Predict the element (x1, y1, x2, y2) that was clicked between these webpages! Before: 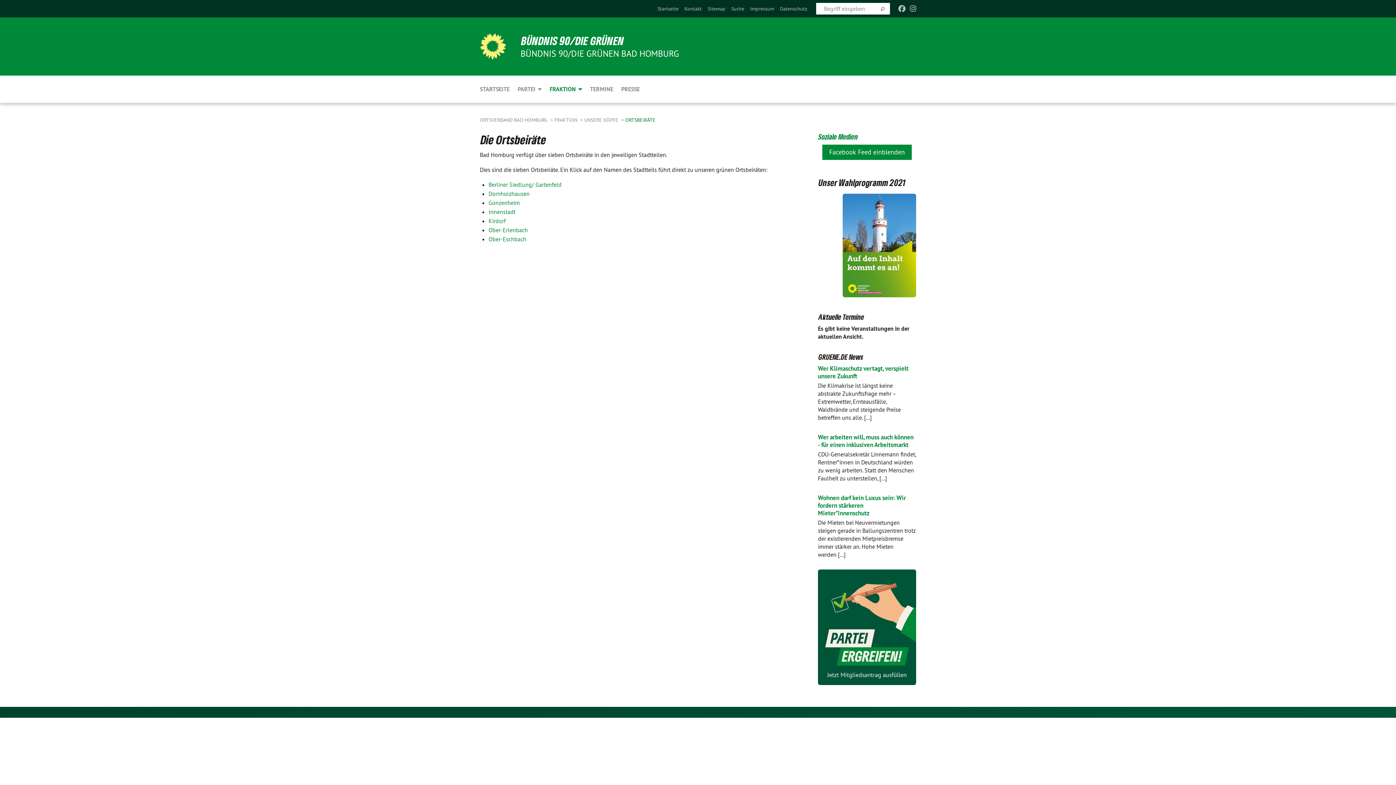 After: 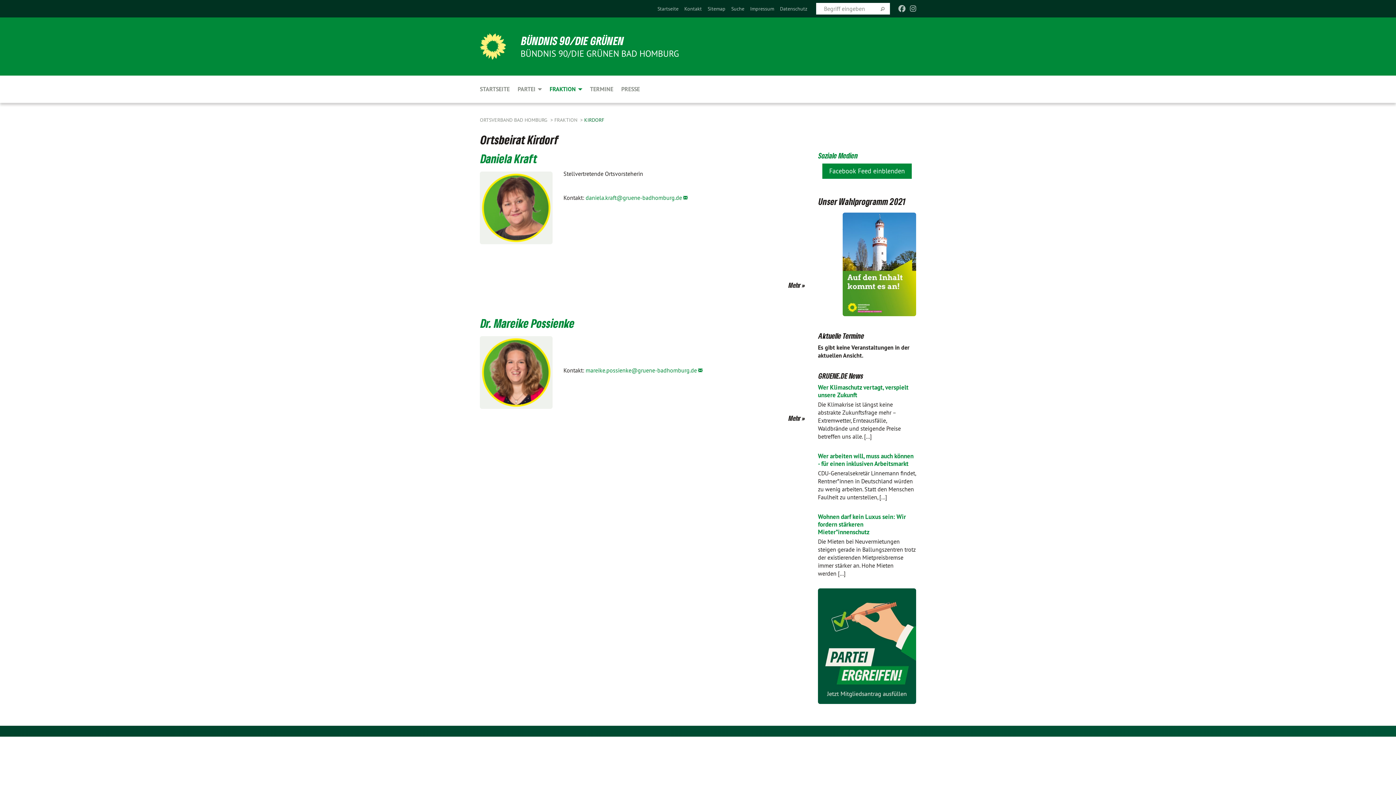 Action: bbox: (488, 217, 505, 224) label: Kirdorf